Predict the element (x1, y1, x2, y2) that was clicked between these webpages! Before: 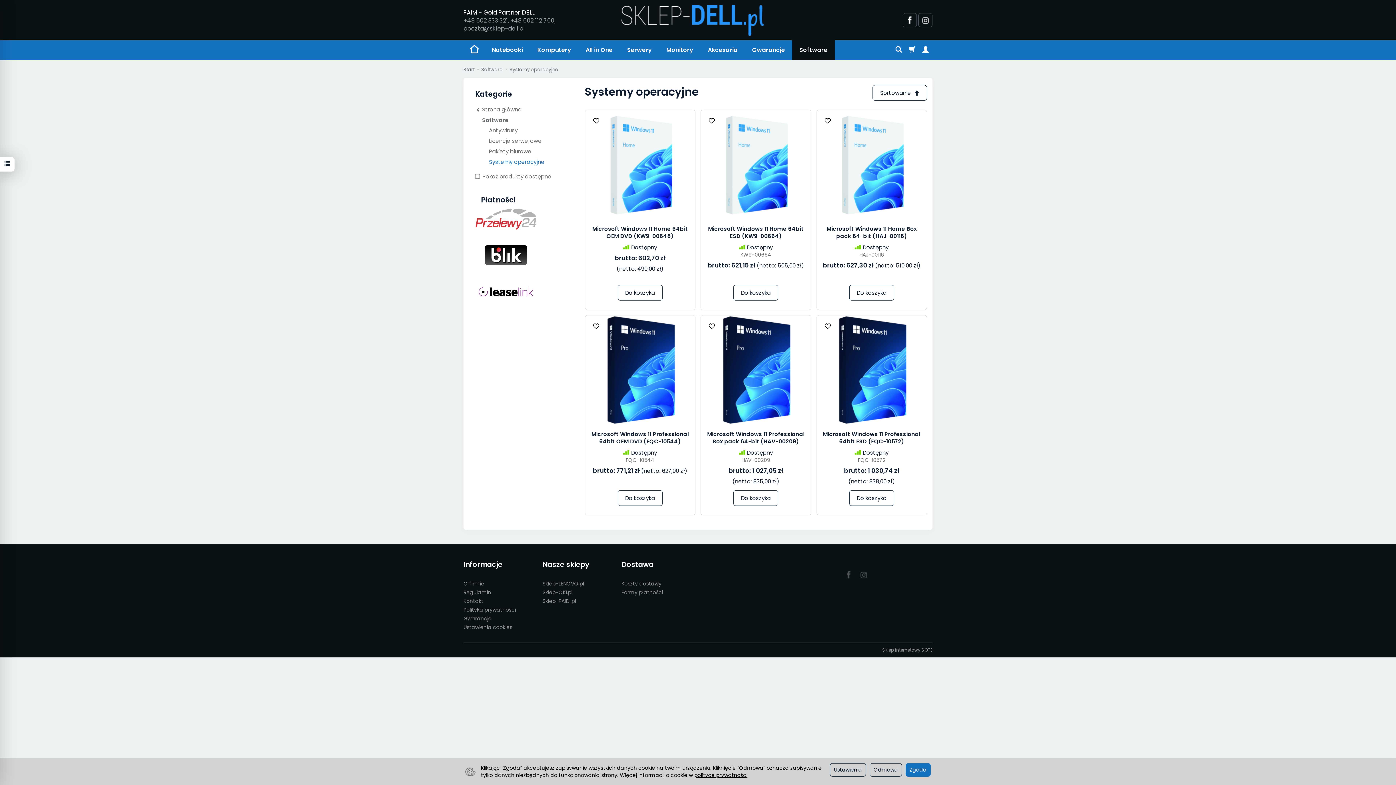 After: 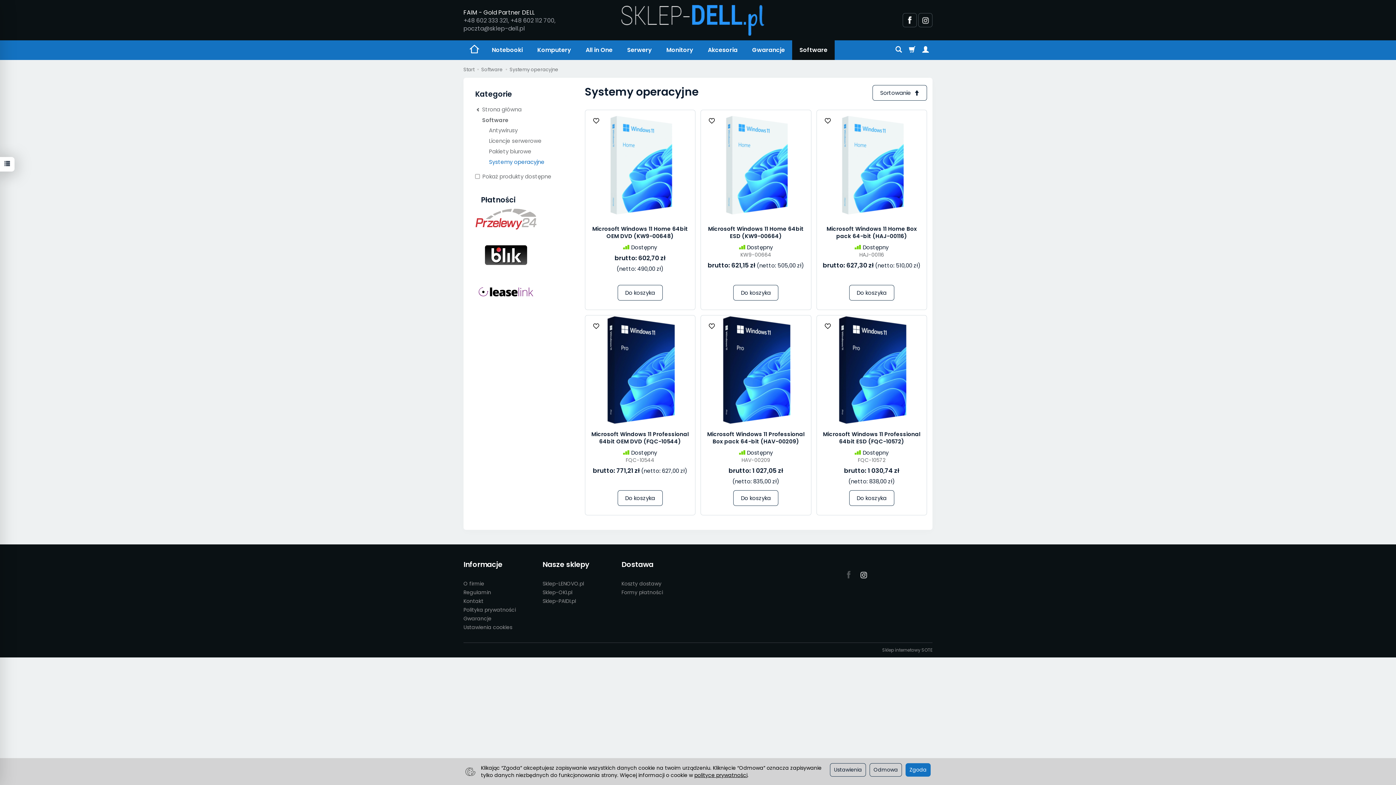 Action: bbox: (856, 568, 870, 581)